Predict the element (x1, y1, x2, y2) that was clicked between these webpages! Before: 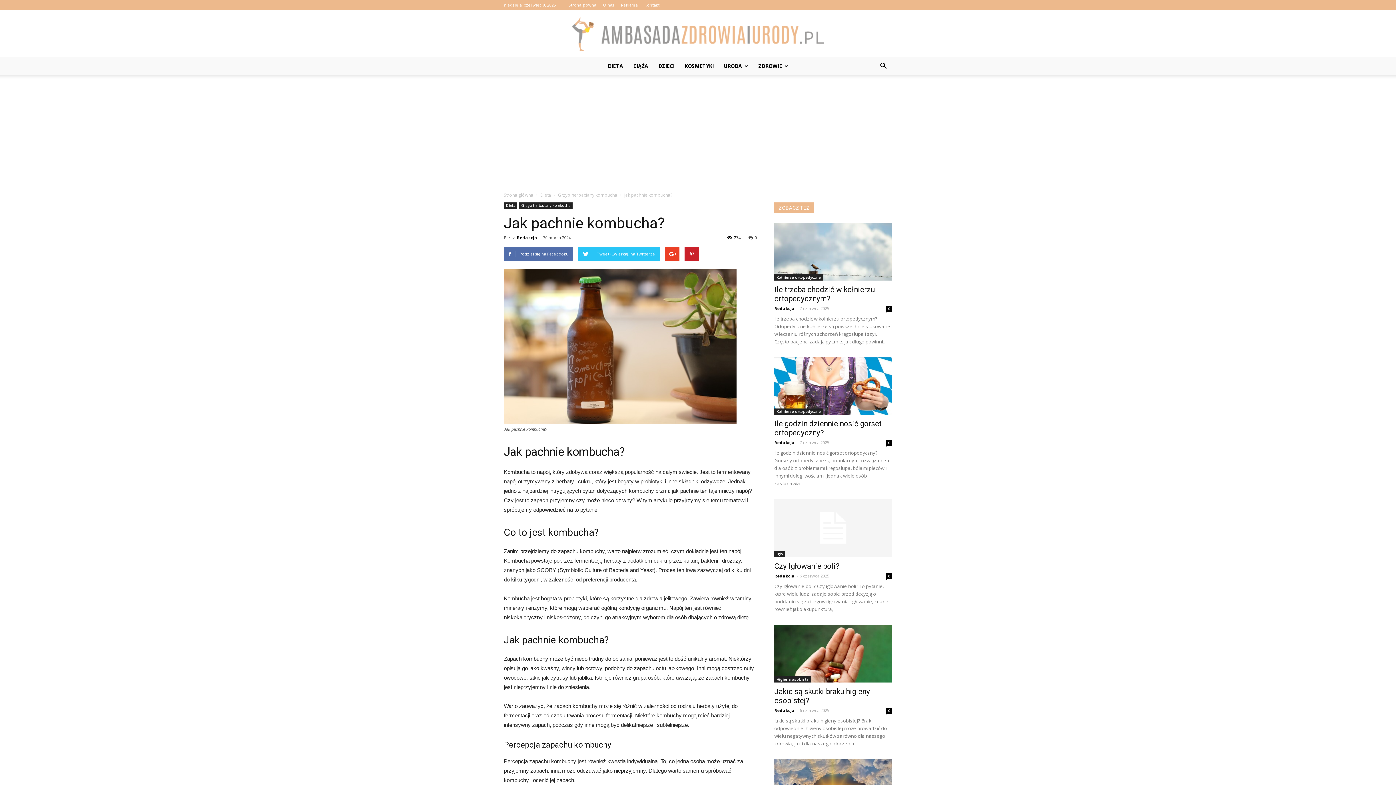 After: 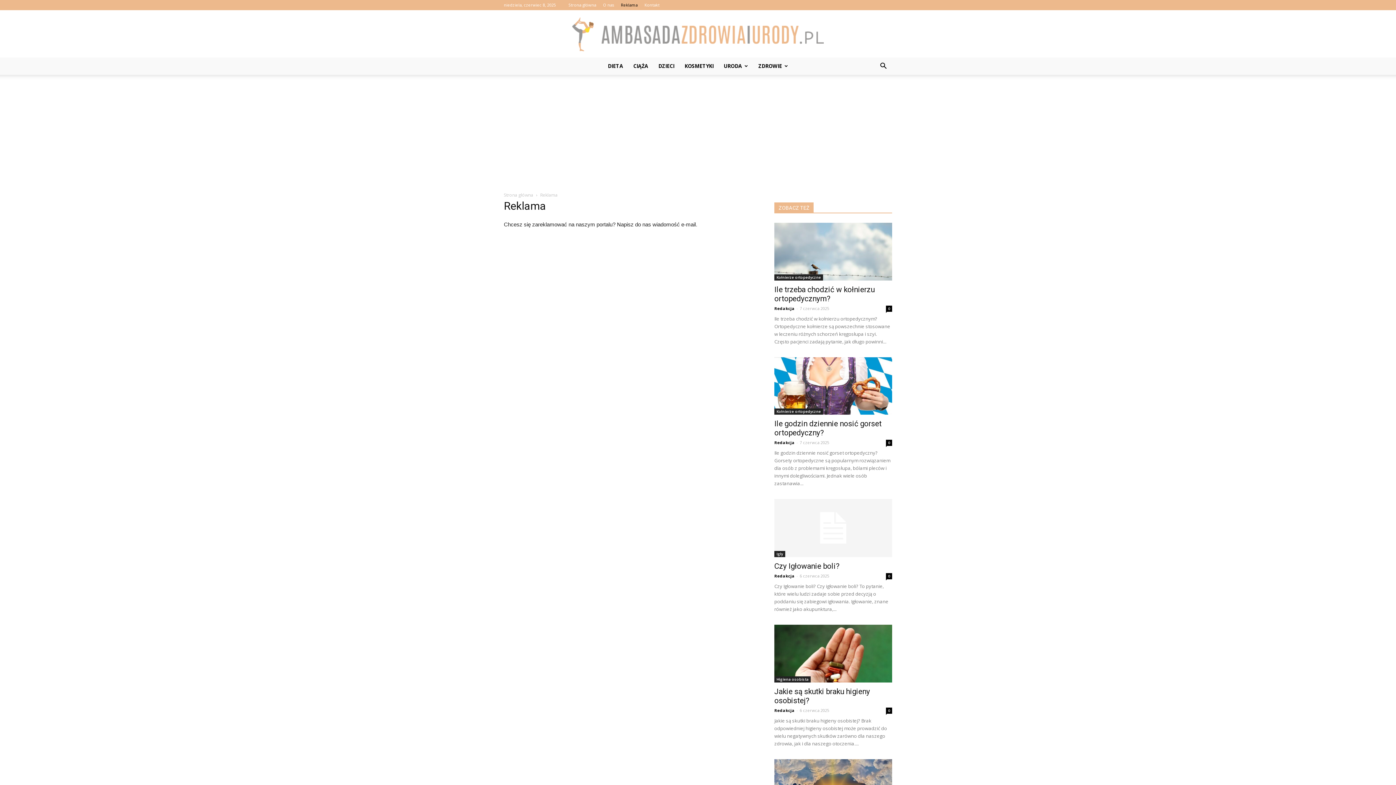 Action: label: Reklama bbox: (621, 2, 637, 7)